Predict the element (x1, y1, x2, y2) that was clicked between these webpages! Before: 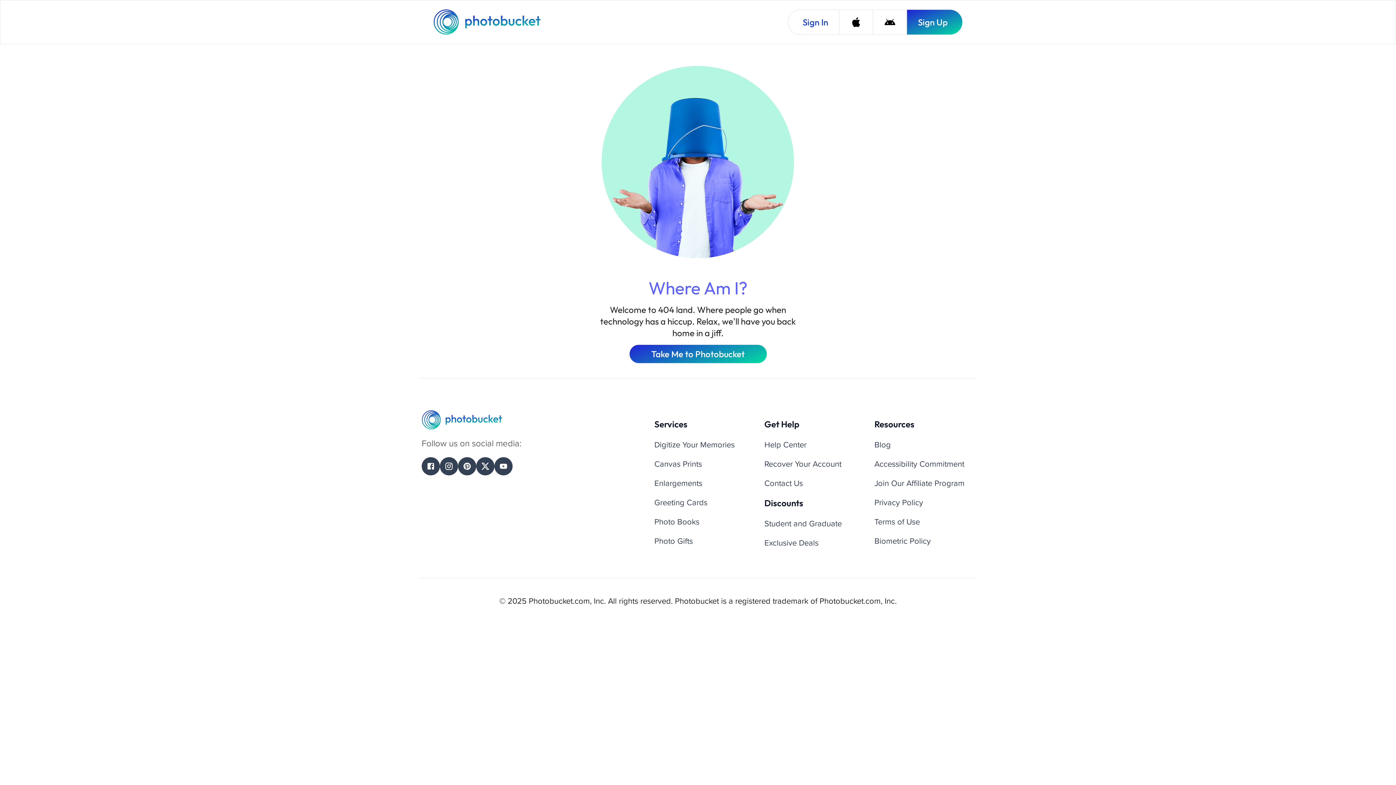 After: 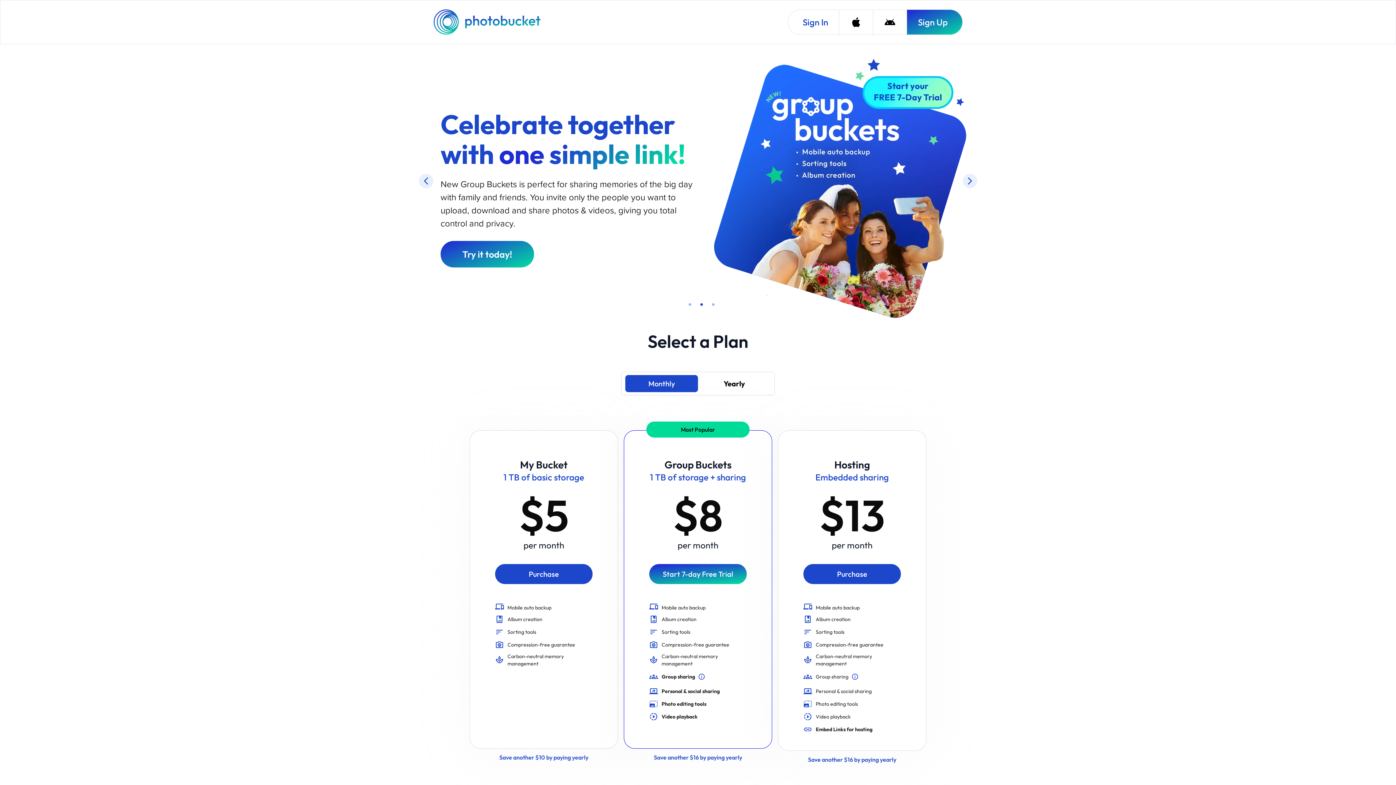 Action: label: Photobucket Homepage bbox: (433, 9, 542, 34)